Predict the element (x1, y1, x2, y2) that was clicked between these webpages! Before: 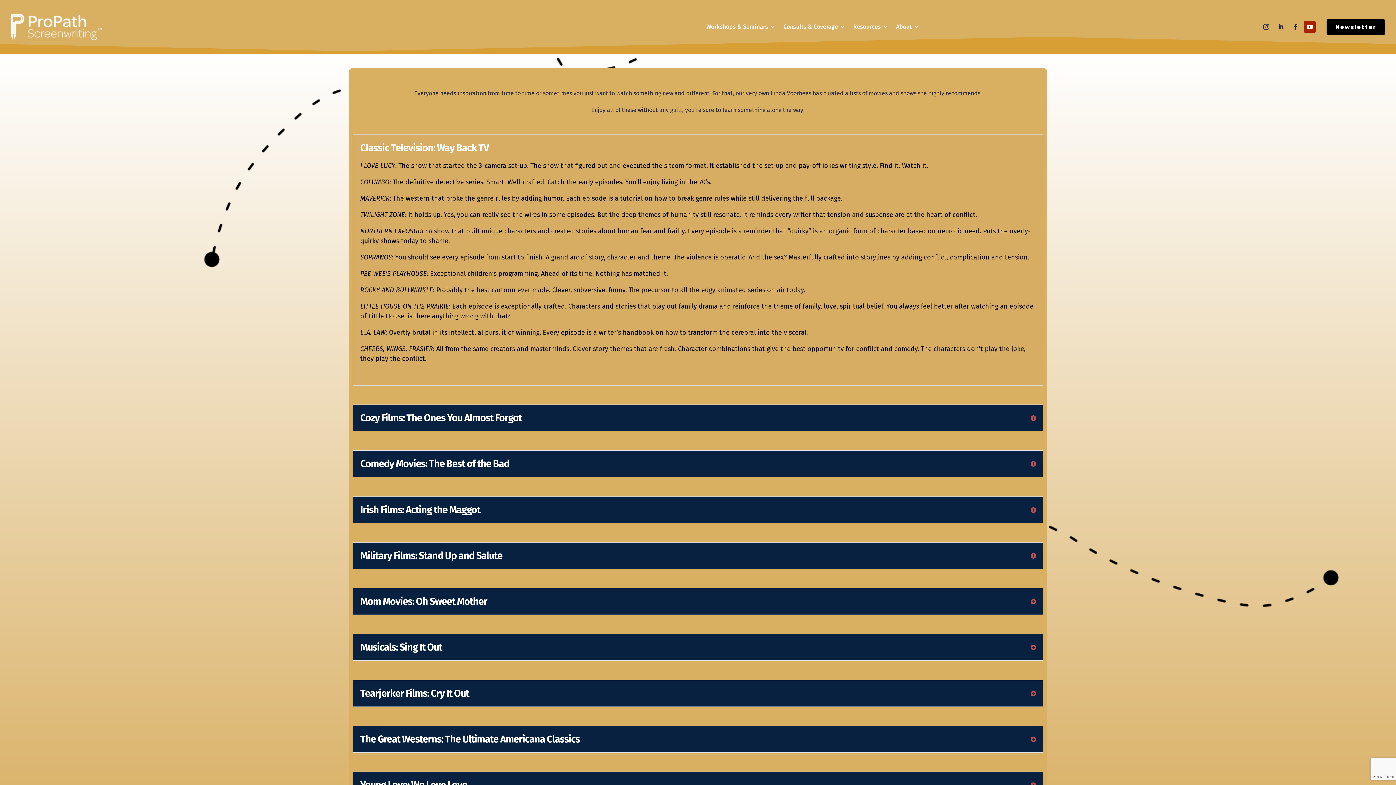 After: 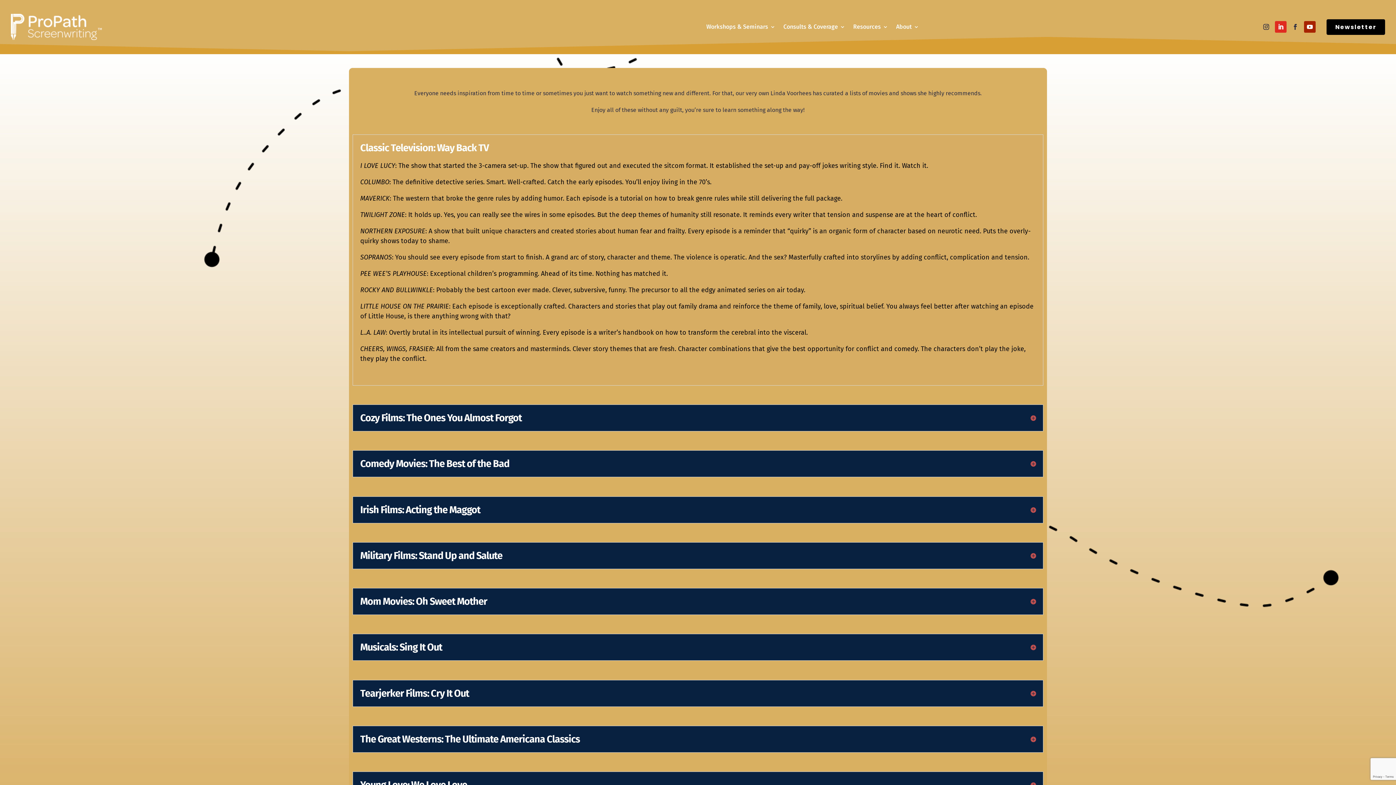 Action: bbox: (1275, 21, 1286, 32)